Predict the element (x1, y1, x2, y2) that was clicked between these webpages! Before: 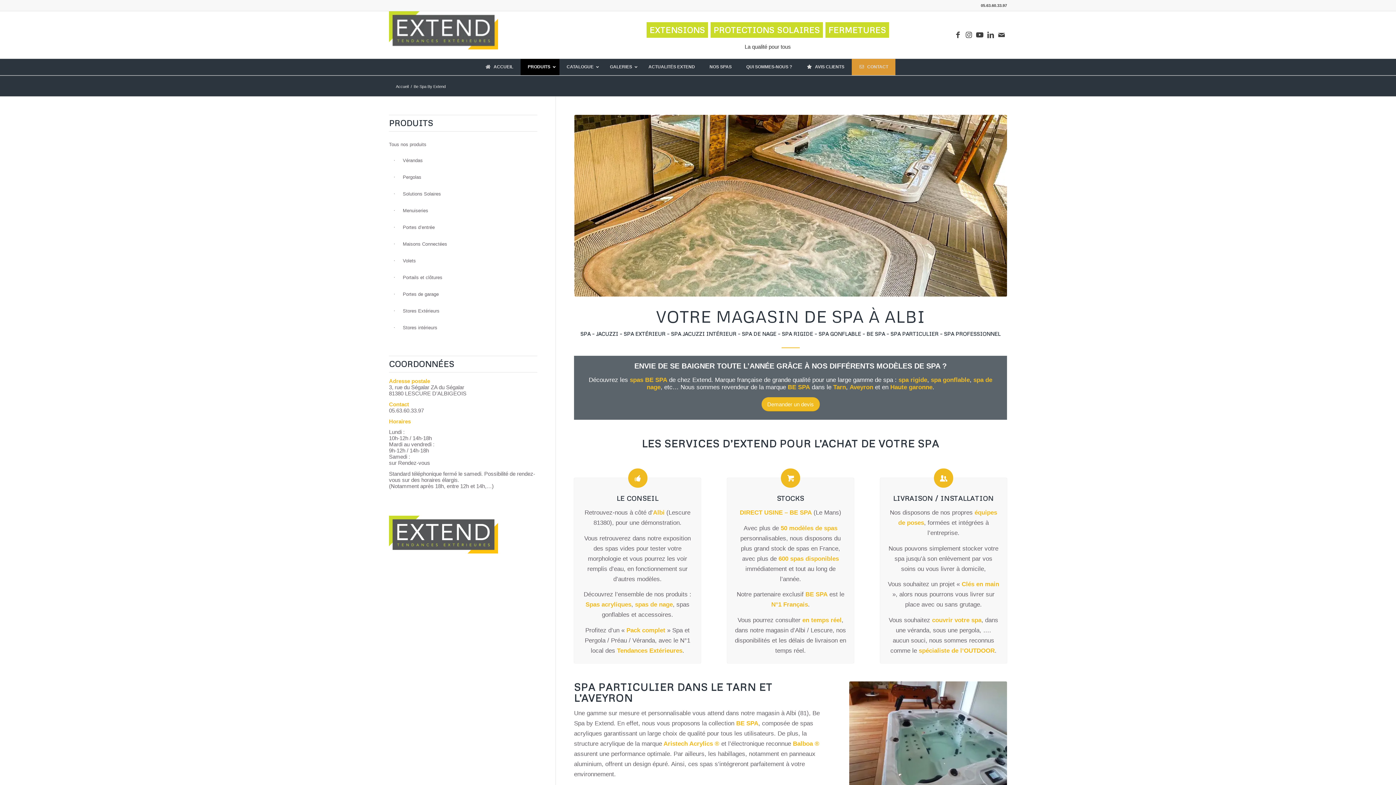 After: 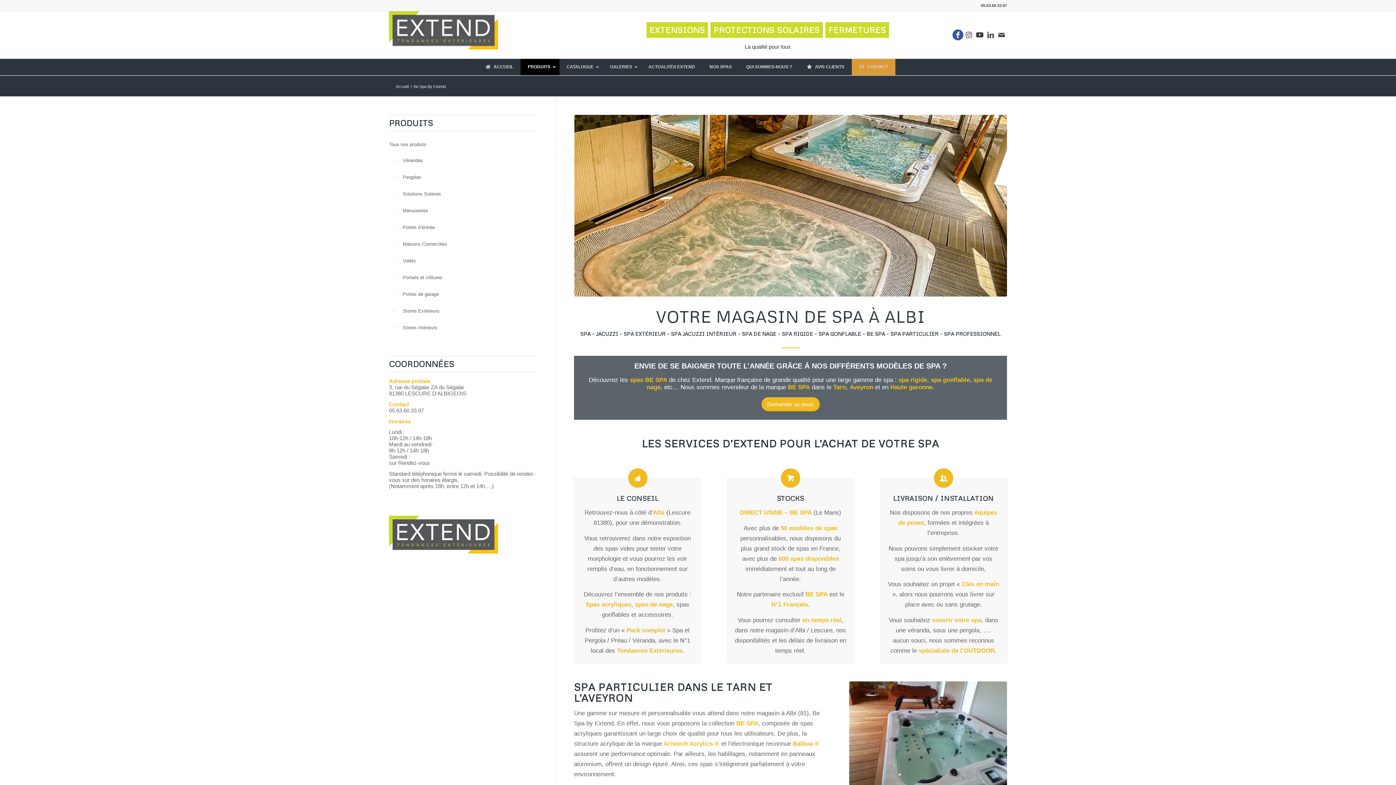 Action: label: Lien vers Facebook bbox: (952, 29, 963, 40)